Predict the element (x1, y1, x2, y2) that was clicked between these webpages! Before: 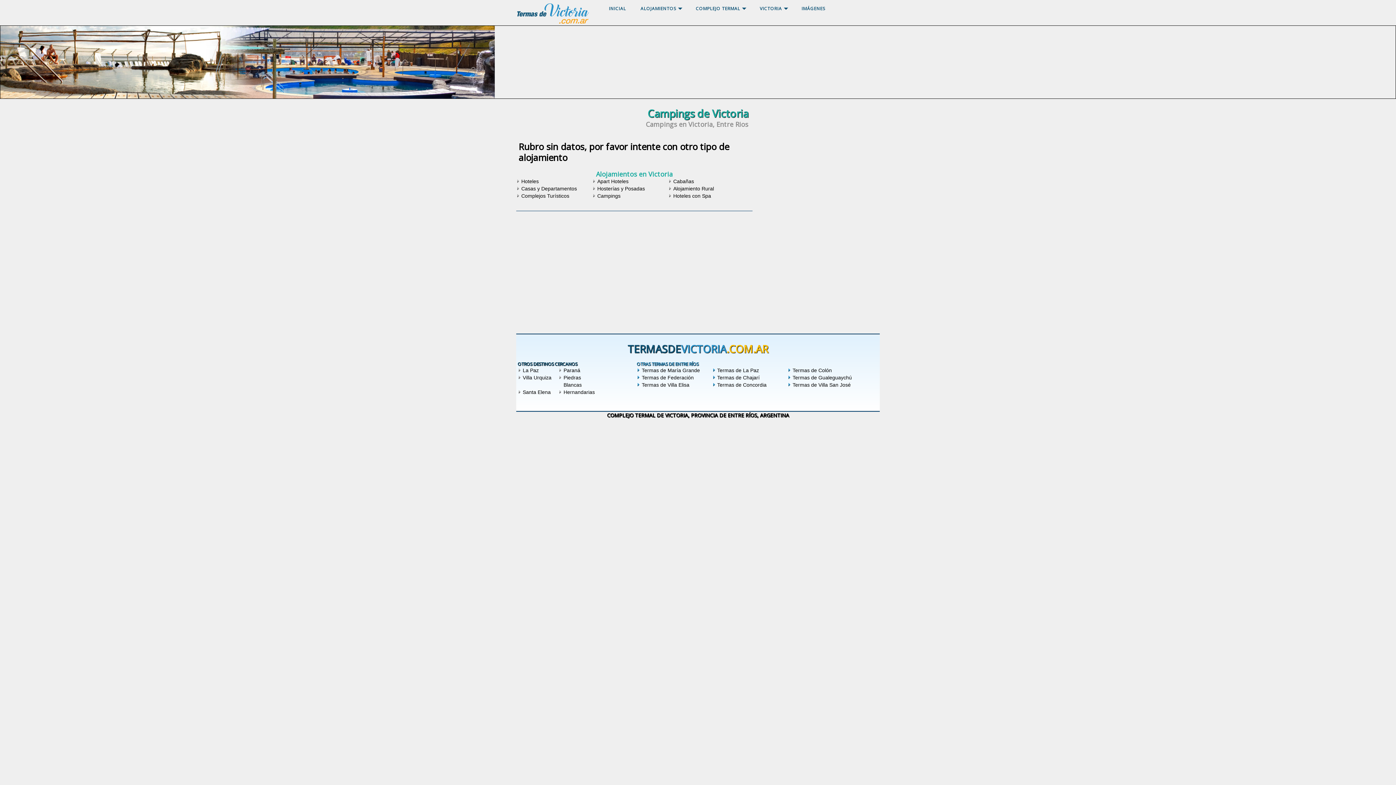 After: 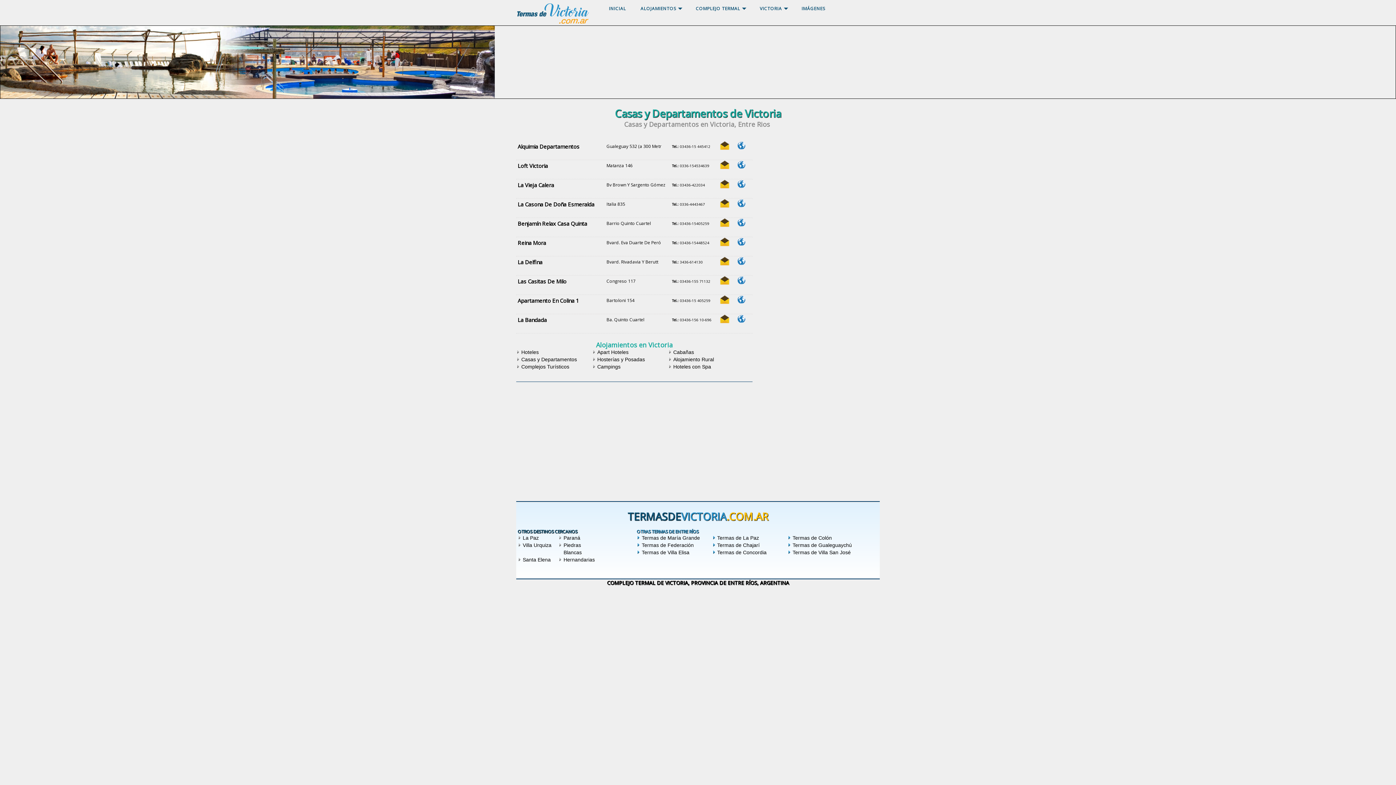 Action: label: Apart Hoteles bbox: (597, 178, 628, 184)